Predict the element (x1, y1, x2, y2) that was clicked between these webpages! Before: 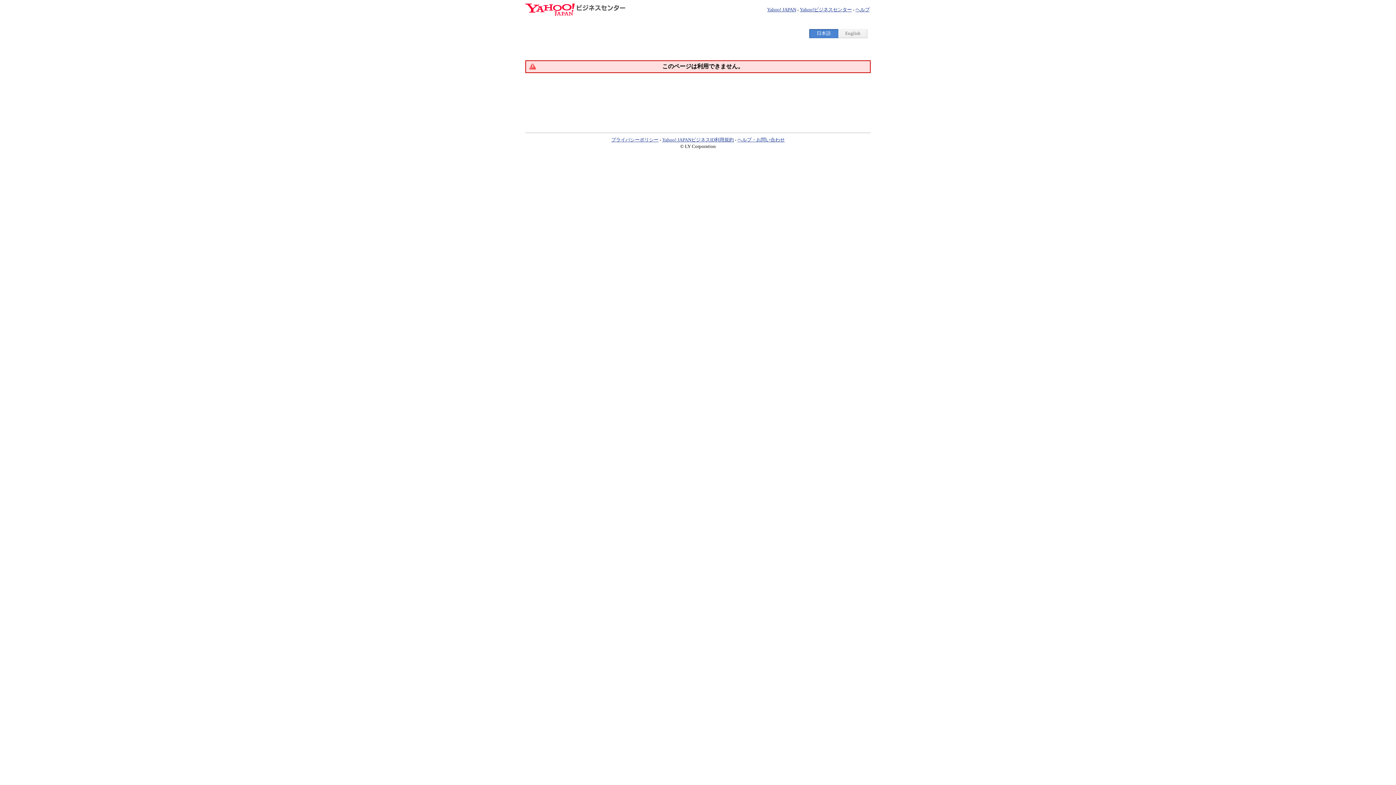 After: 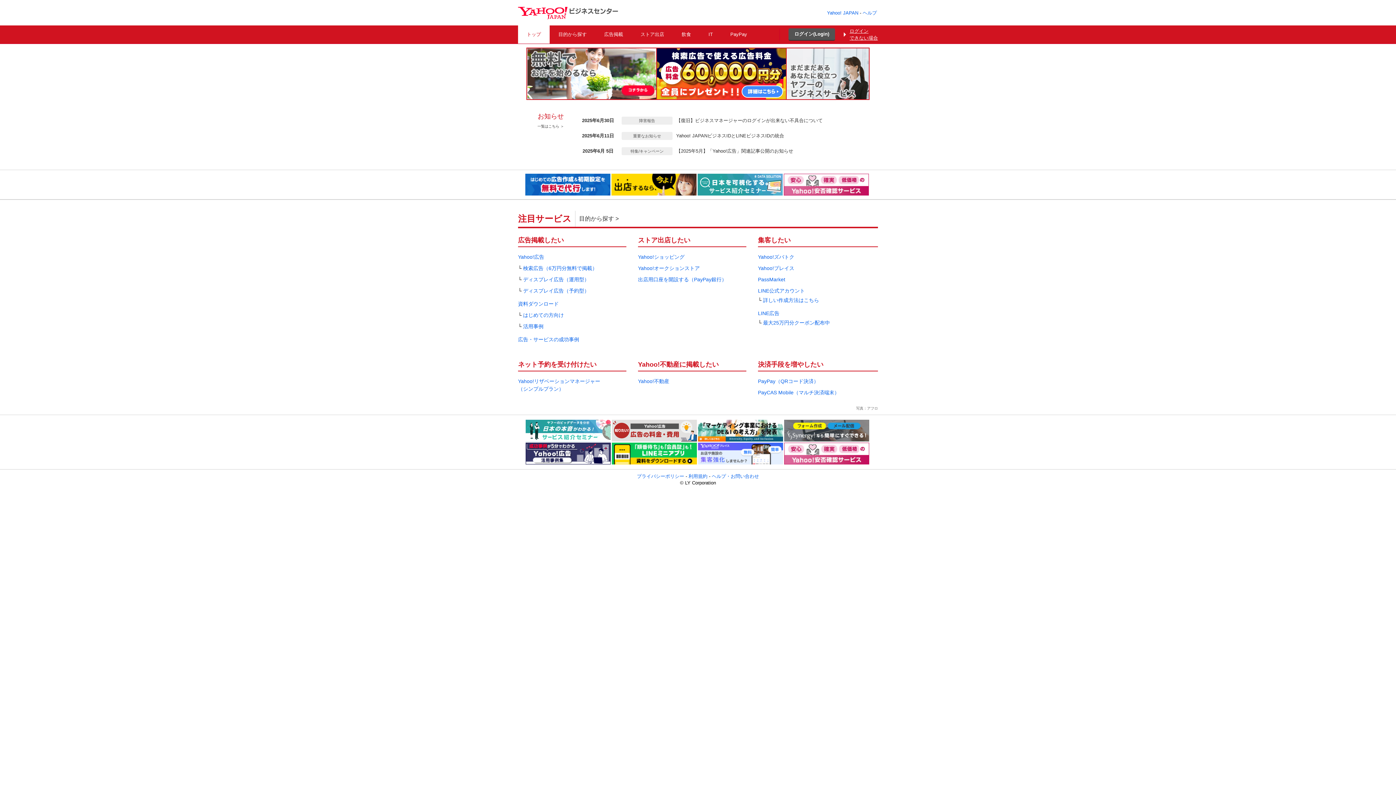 Action: bbox: (525, 10, 625, 17)